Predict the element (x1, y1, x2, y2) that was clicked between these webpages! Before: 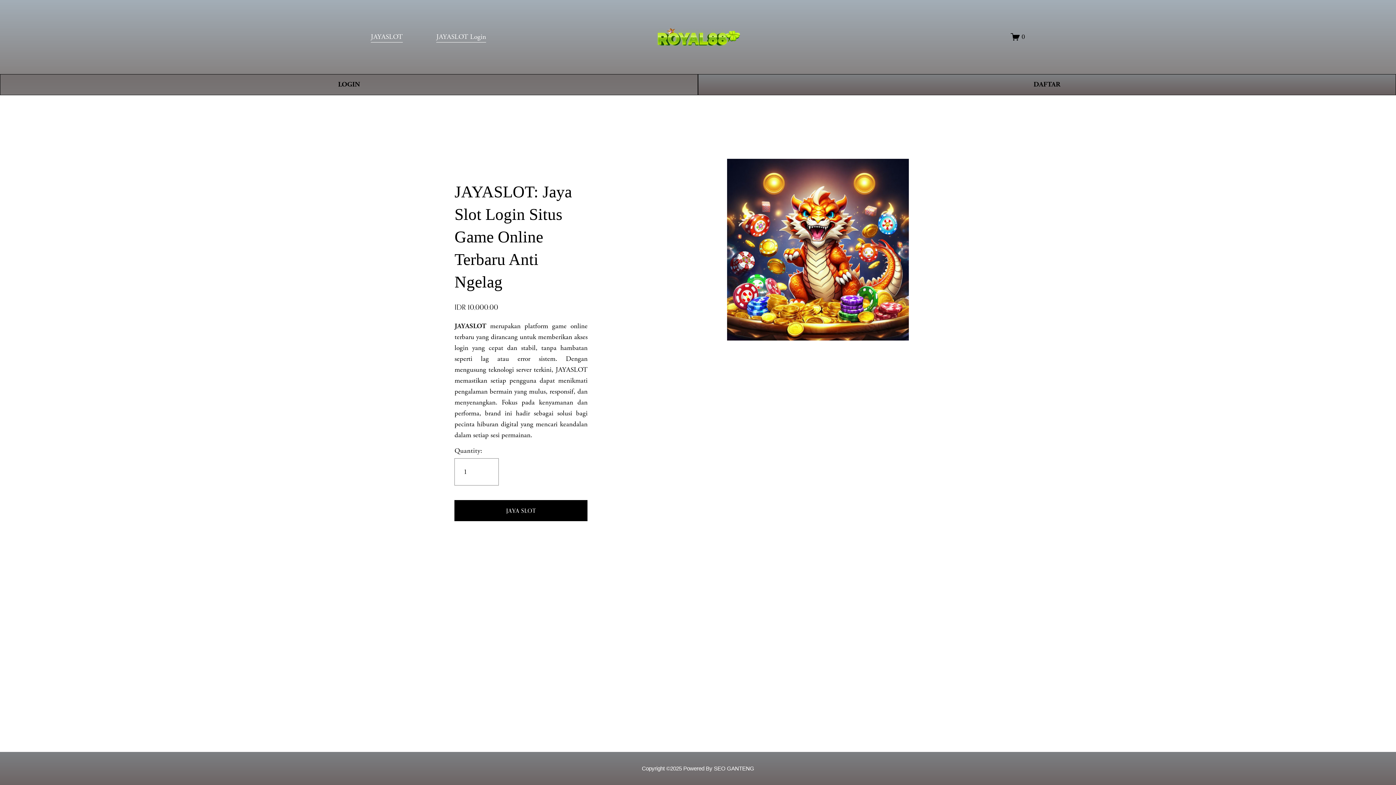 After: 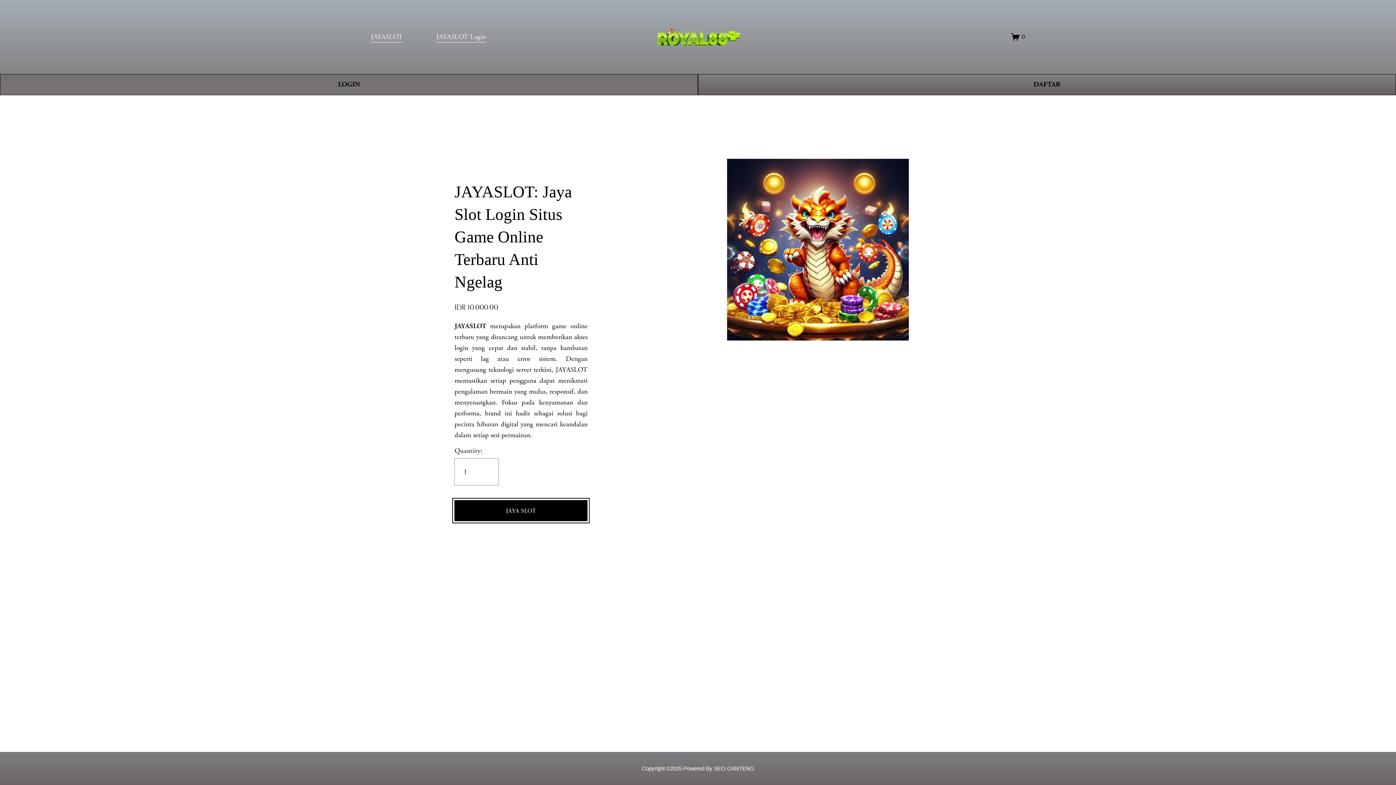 Action: bbox: (454, 500, 587, 521) label: JAYA SLOT